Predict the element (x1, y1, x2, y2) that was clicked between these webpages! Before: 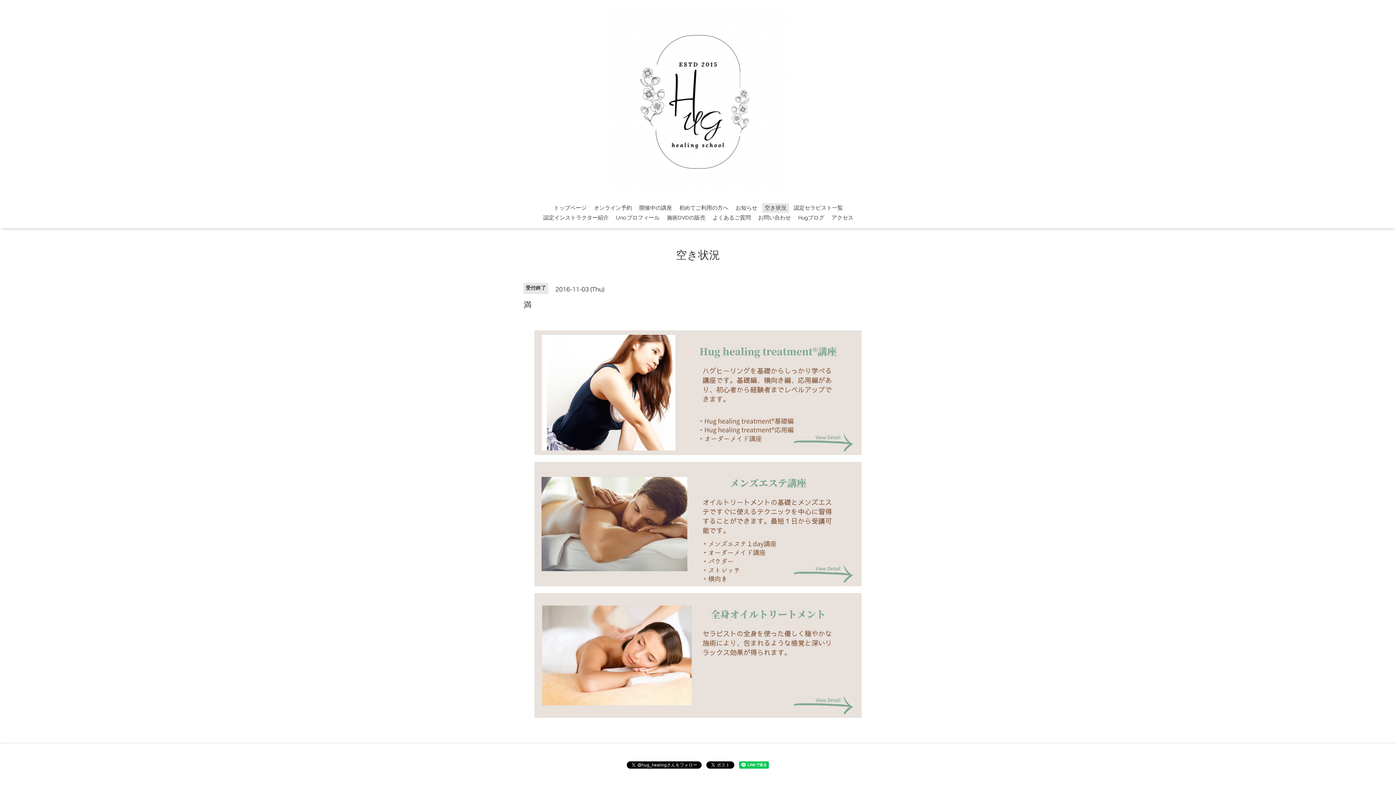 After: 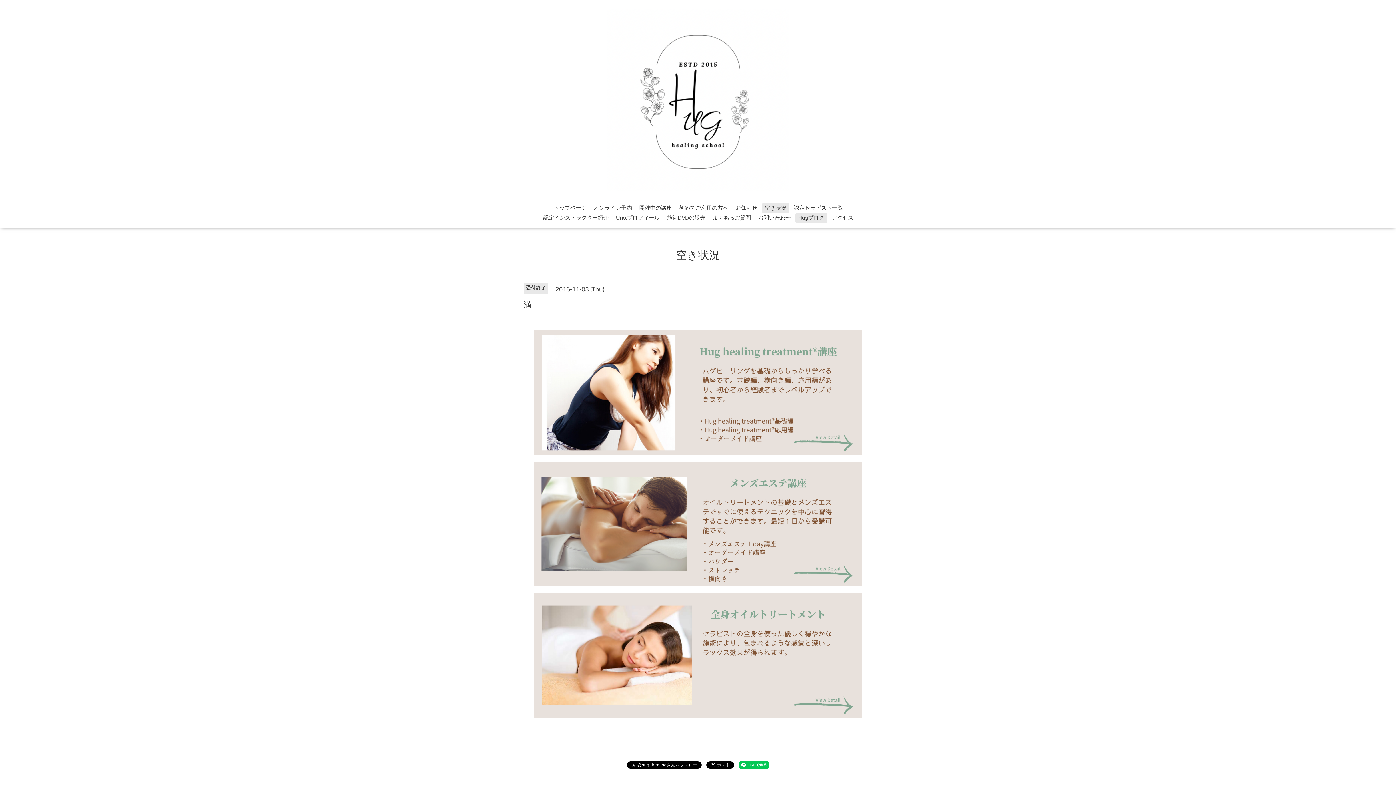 Action: bbox: (795, 213, 827, 223) label: Hugブログ